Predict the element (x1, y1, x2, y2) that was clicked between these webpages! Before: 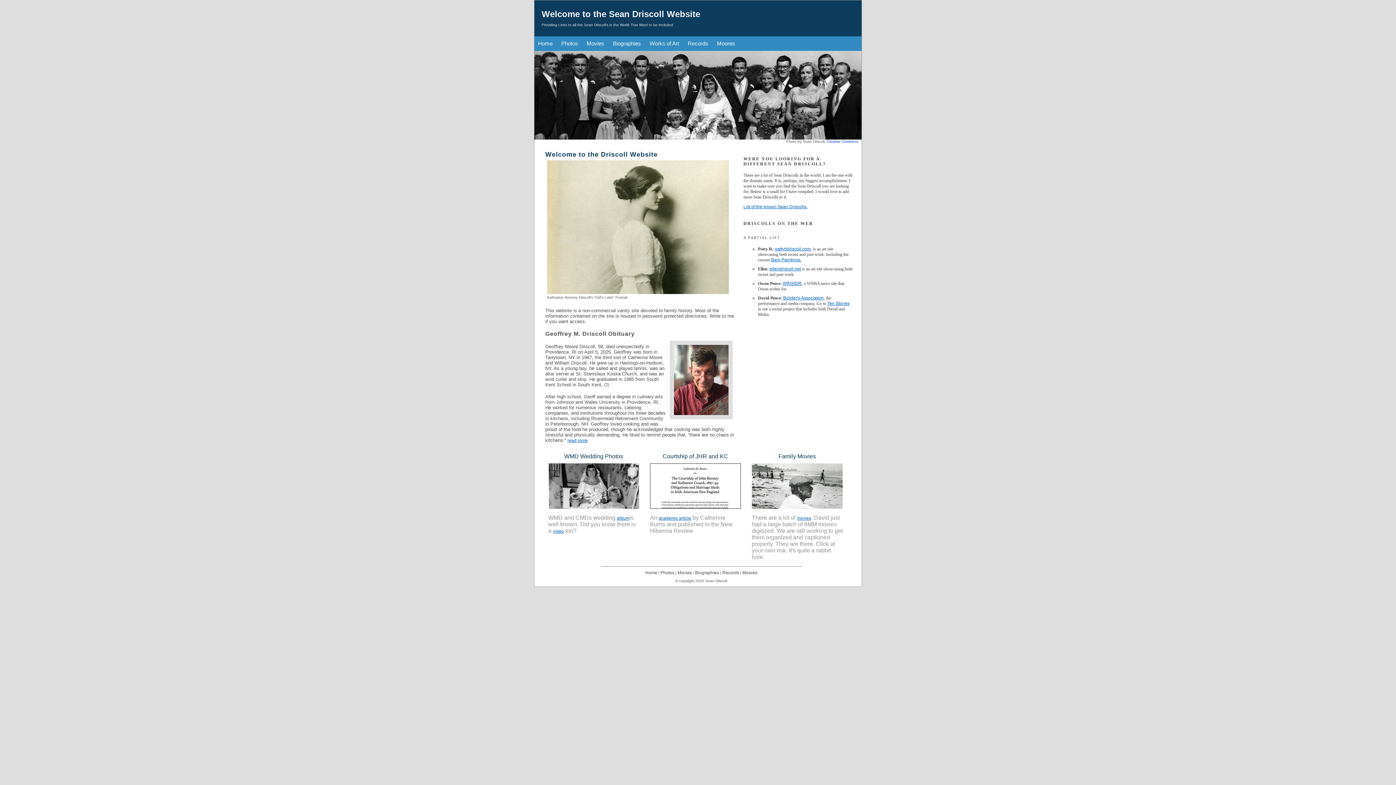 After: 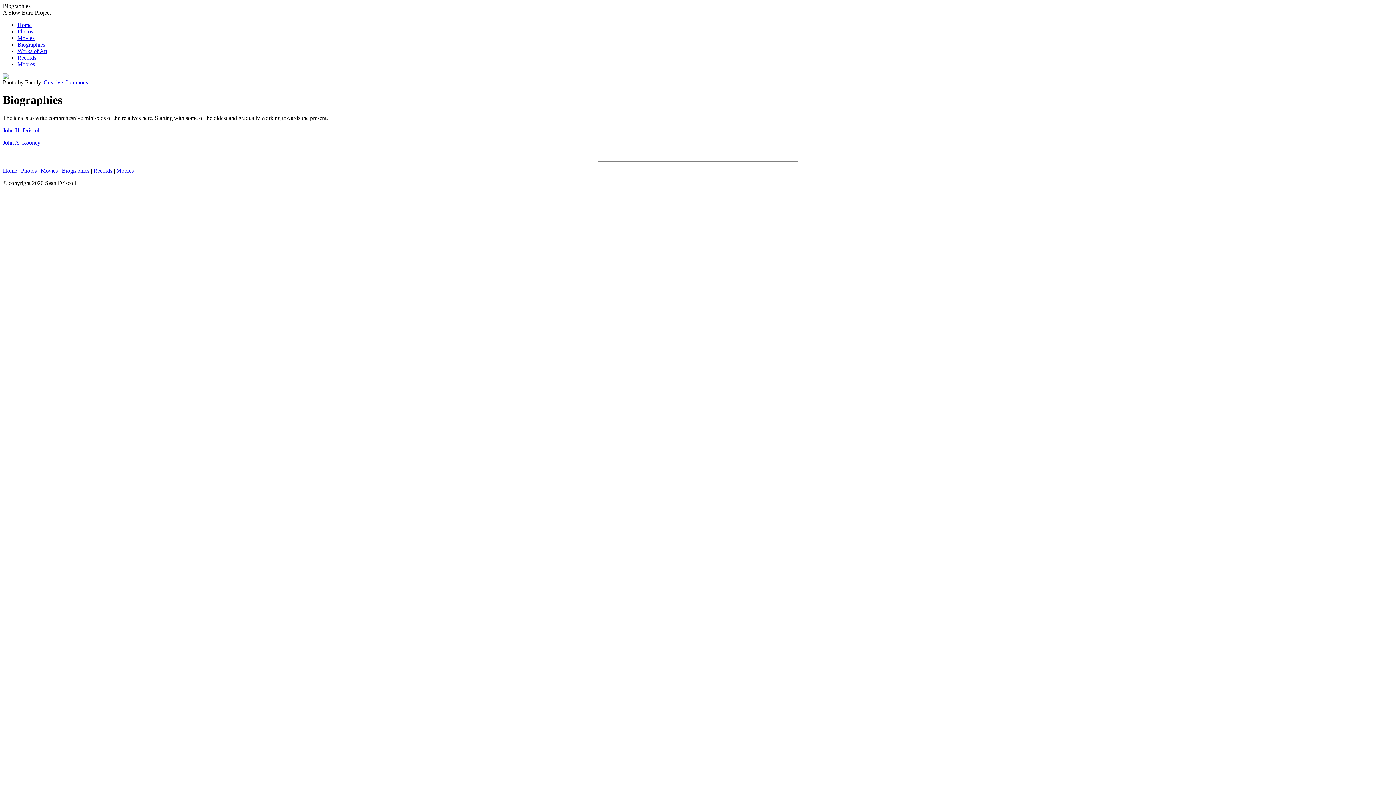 Action: label: Biographies bbox: (695, 570, 719, 575)